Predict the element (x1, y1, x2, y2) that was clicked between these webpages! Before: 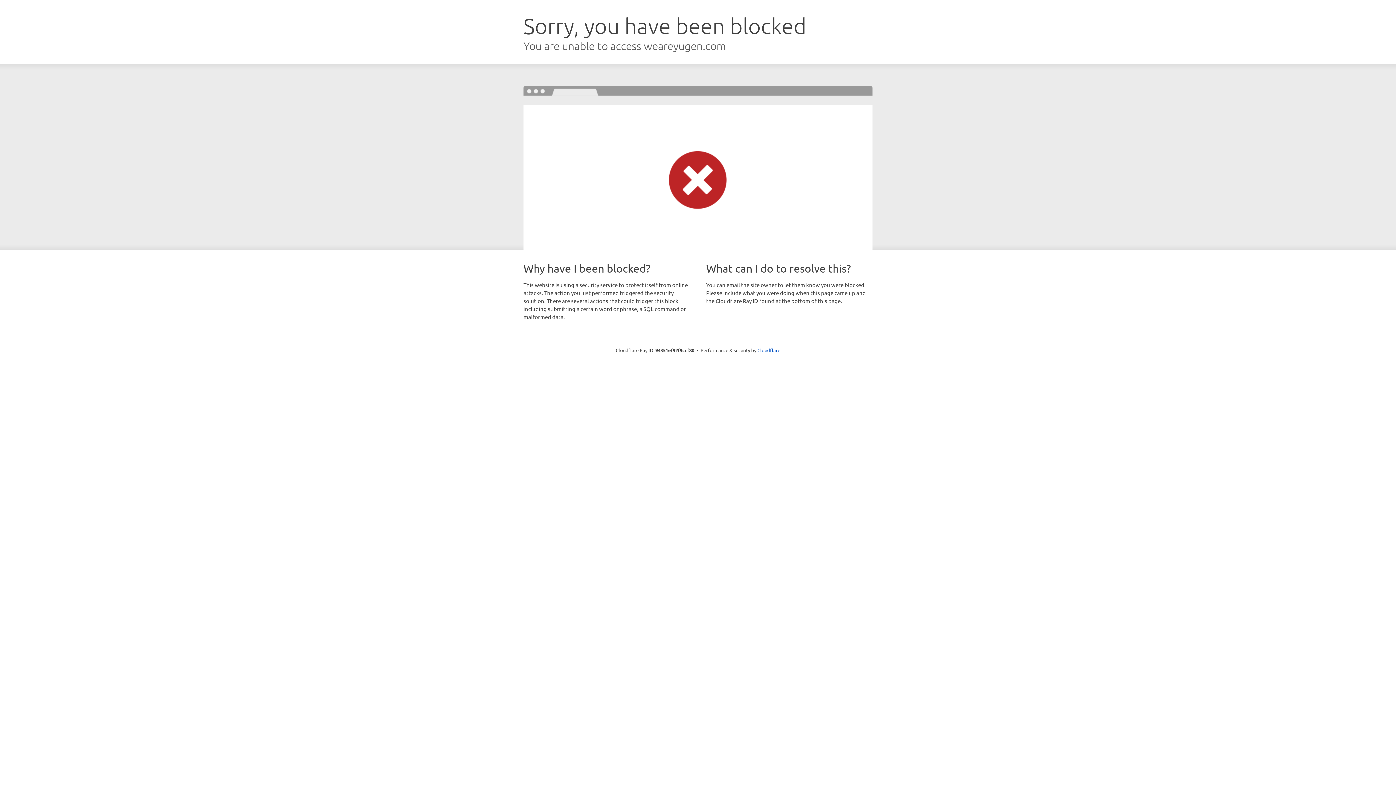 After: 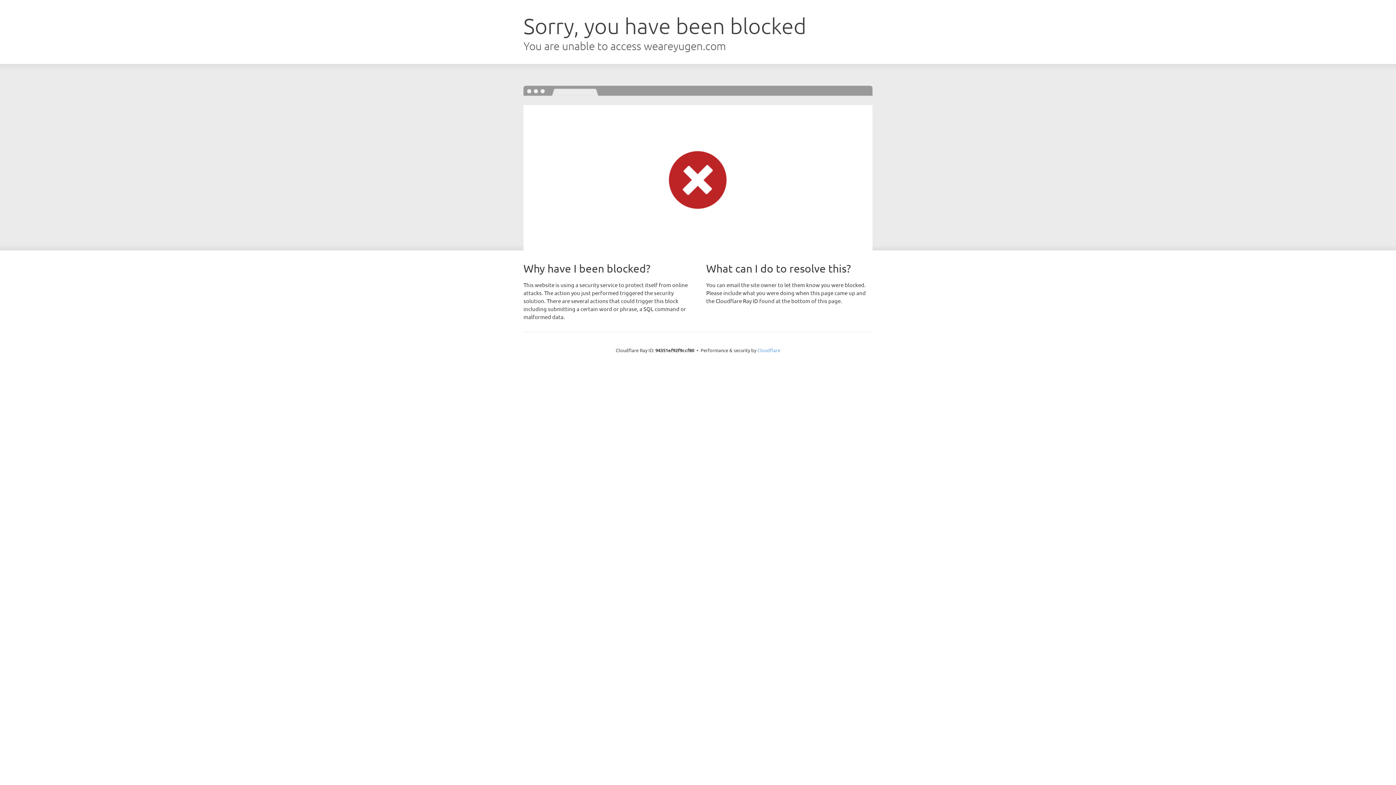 Action: bbox: (757, 347, 780, 353) label: Cloudflare